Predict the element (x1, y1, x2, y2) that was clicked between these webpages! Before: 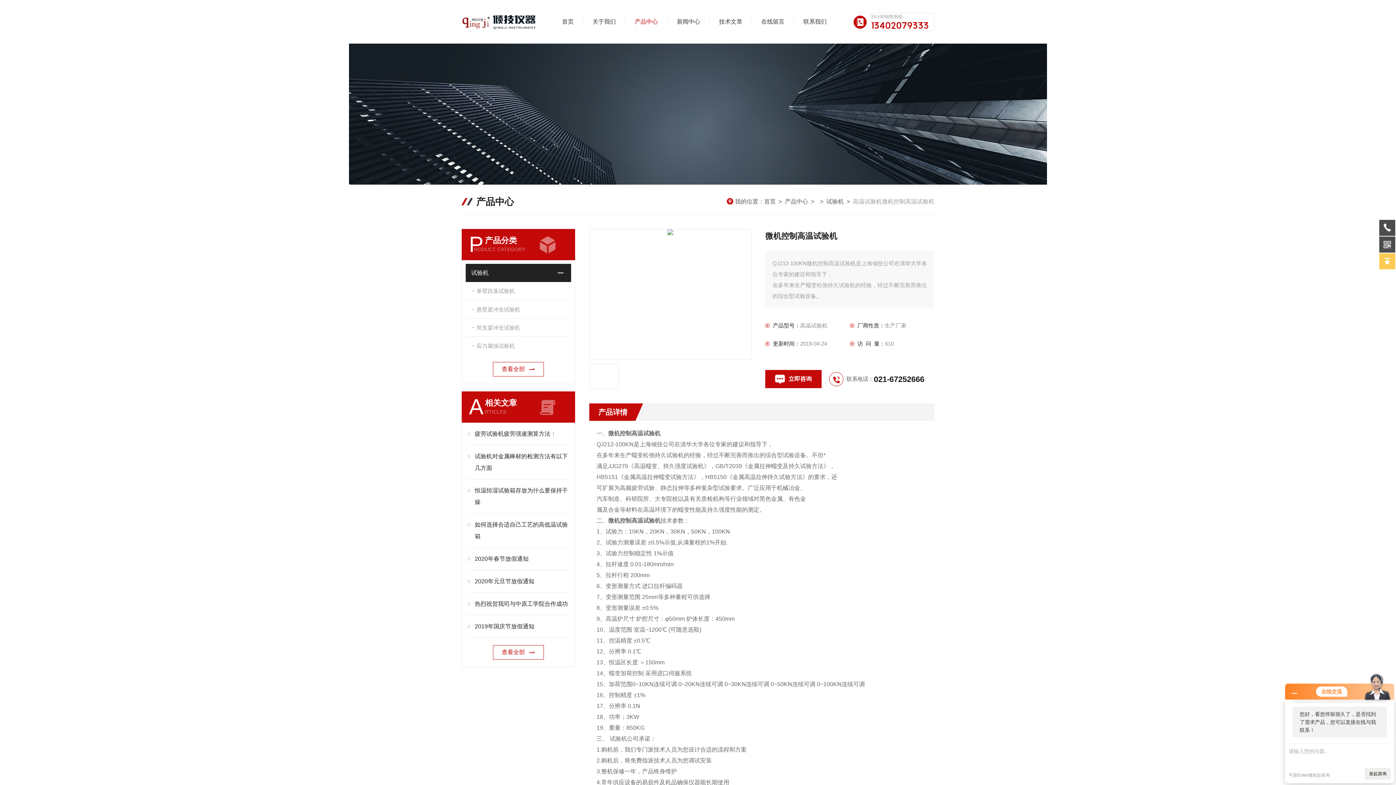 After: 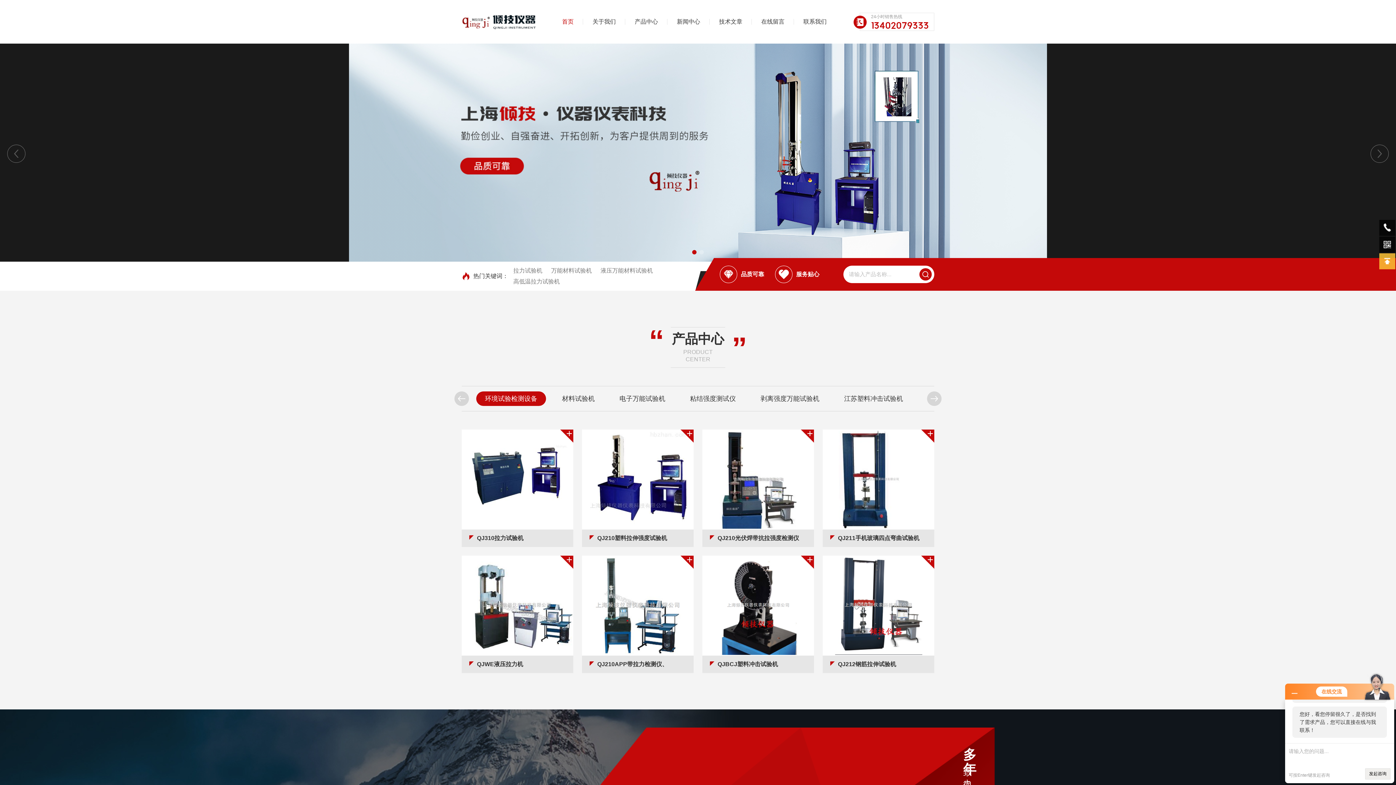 Action: bbox: (461, 9, 538, 34)